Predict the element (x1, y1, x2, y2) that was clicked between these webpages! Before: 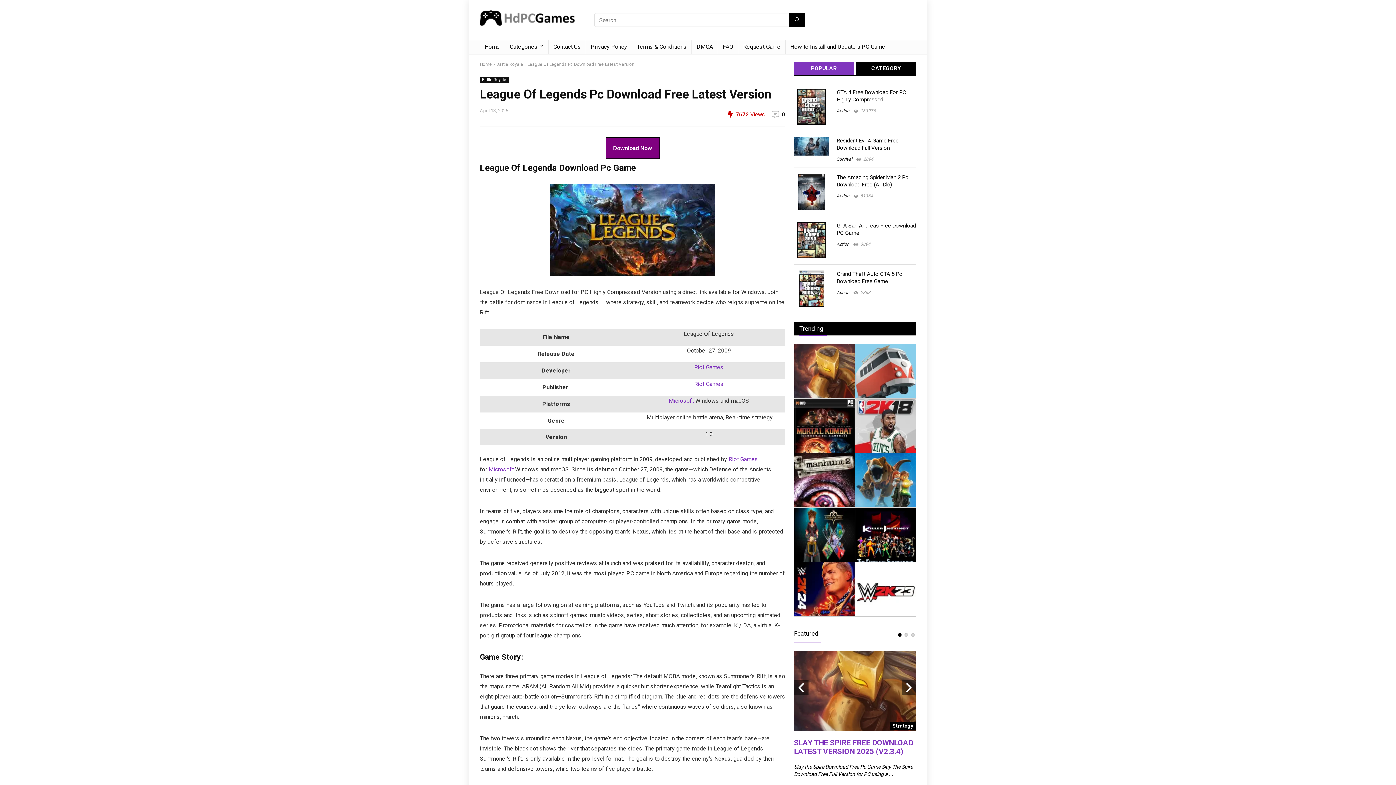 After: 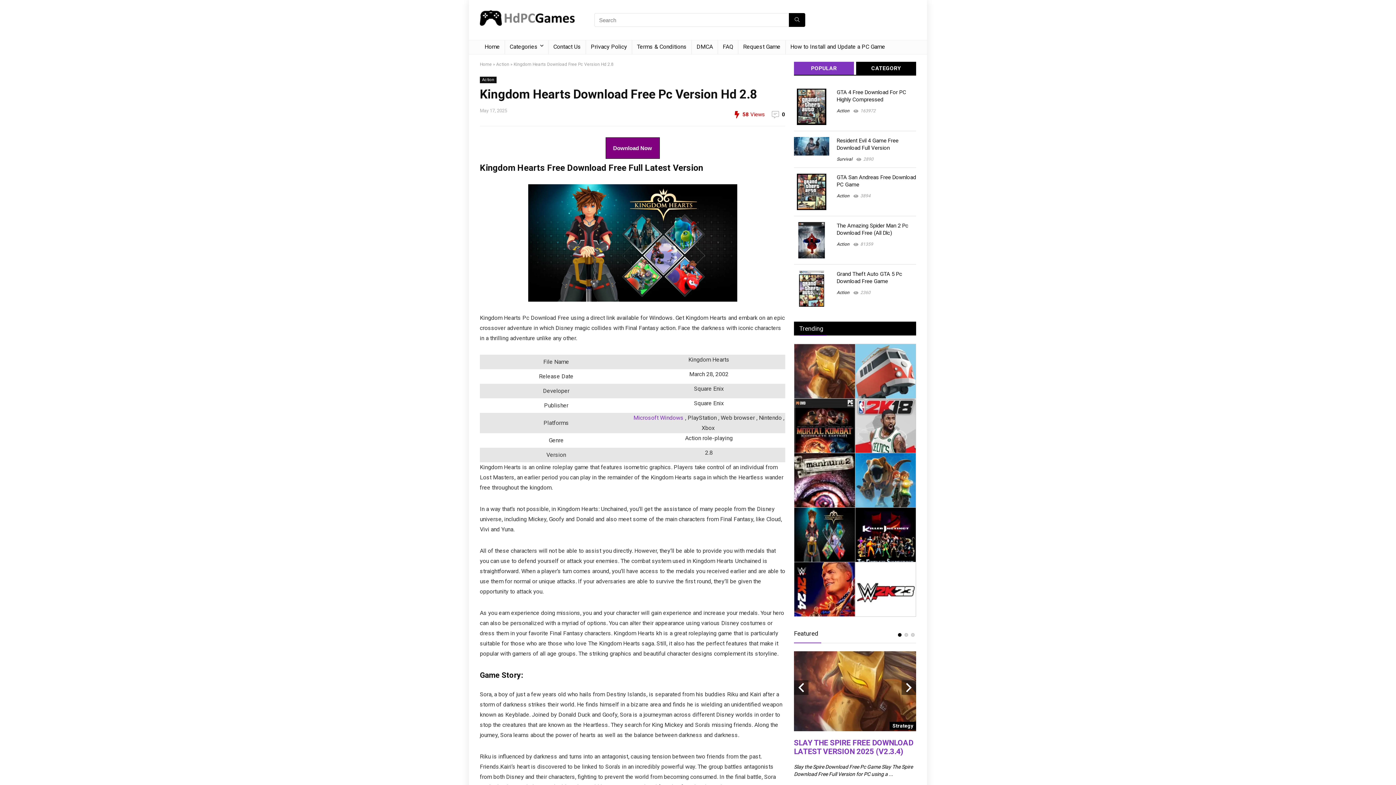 Action: bbox: (794, 507, 855, 514)